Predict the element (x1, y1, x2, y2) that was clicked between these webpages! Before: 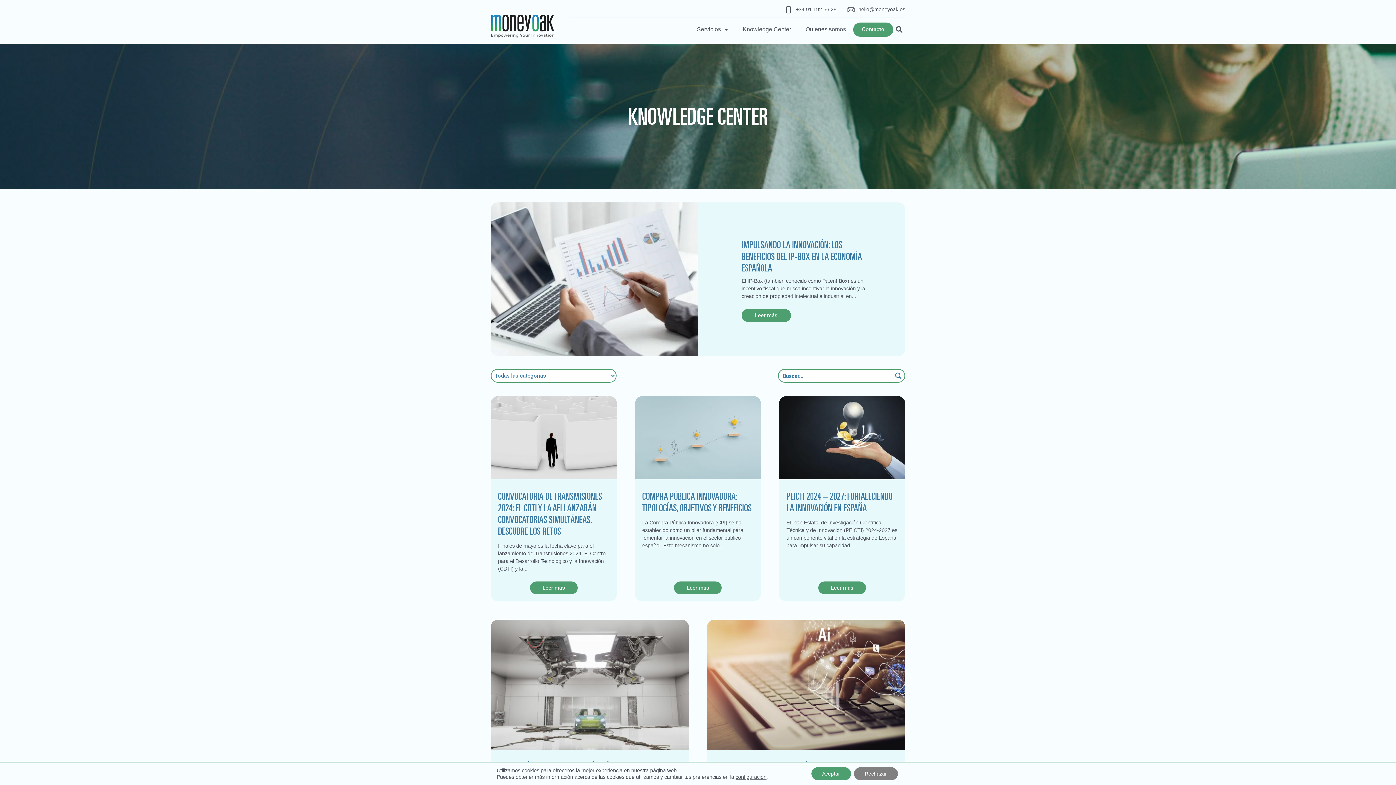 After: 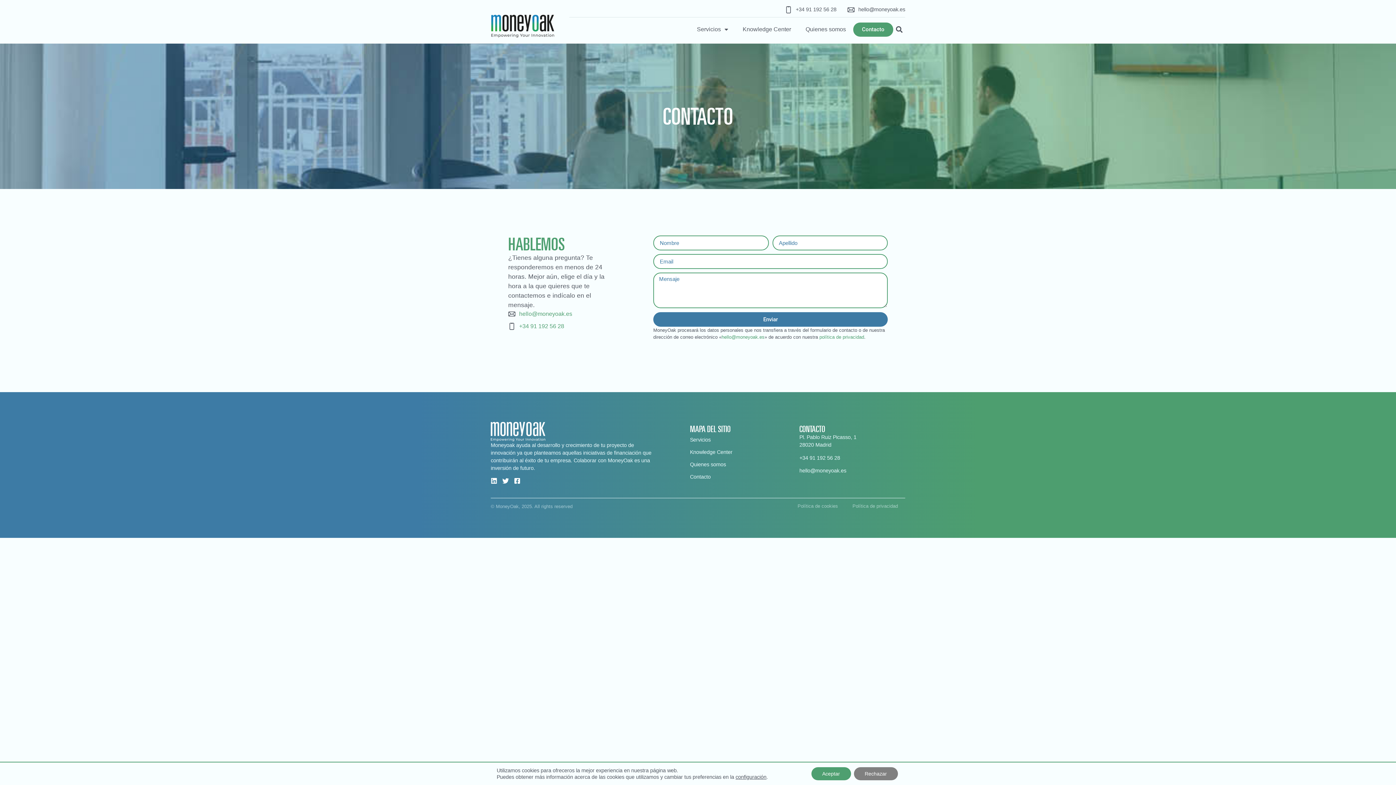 Action: bbox: (853, 22, 893, 36) label: Contacto